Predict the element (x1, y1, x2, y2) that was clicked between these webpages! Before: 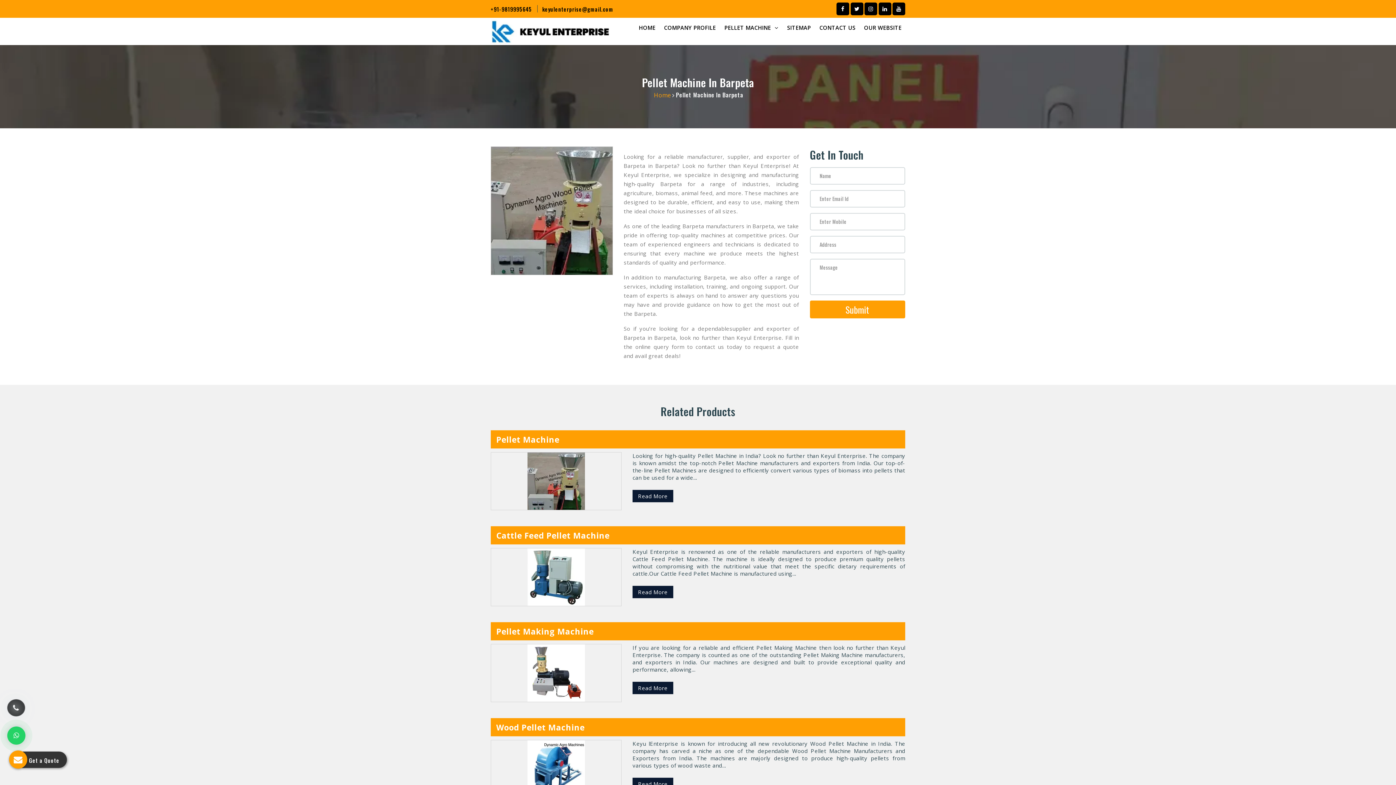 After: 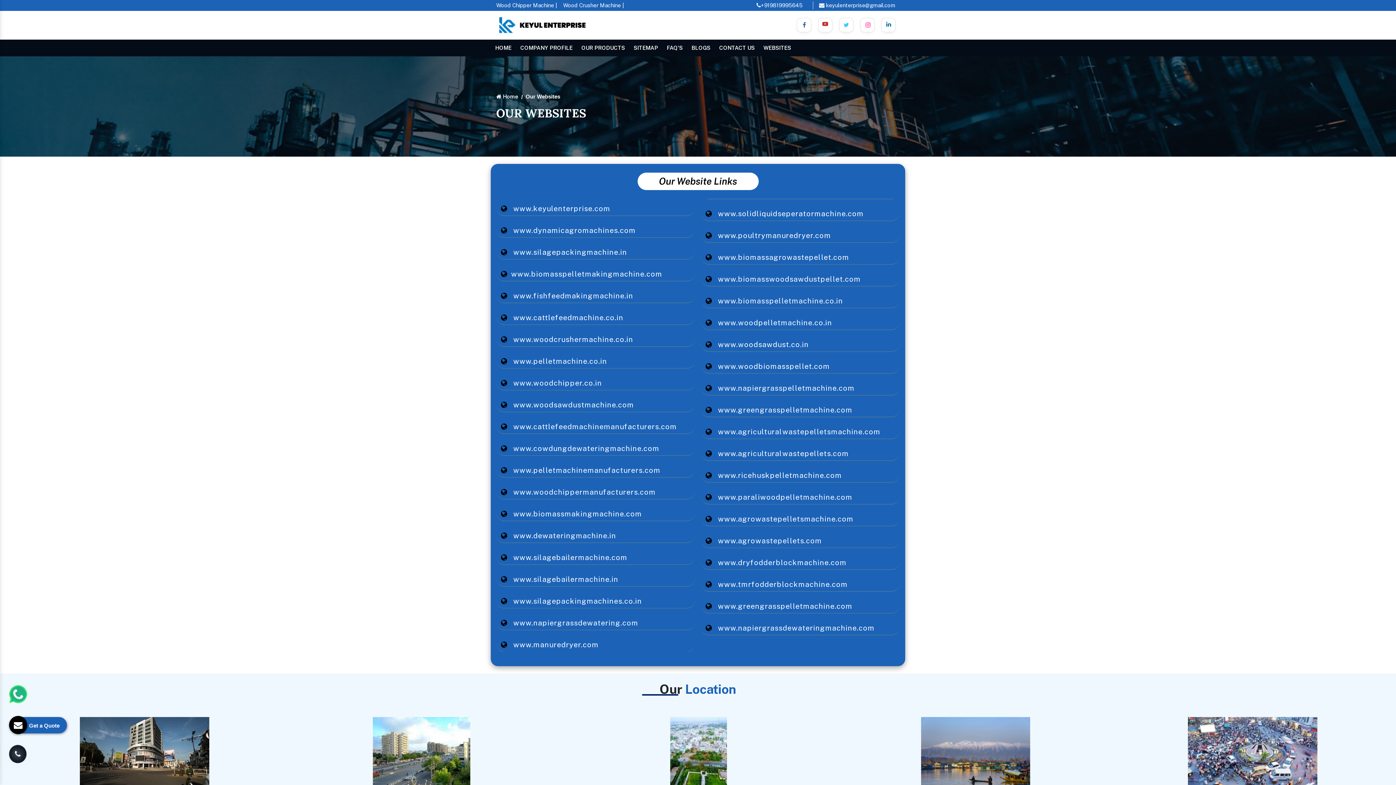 Action: label: OUR WEBSITE bbox: (860, 17, 905, 37)